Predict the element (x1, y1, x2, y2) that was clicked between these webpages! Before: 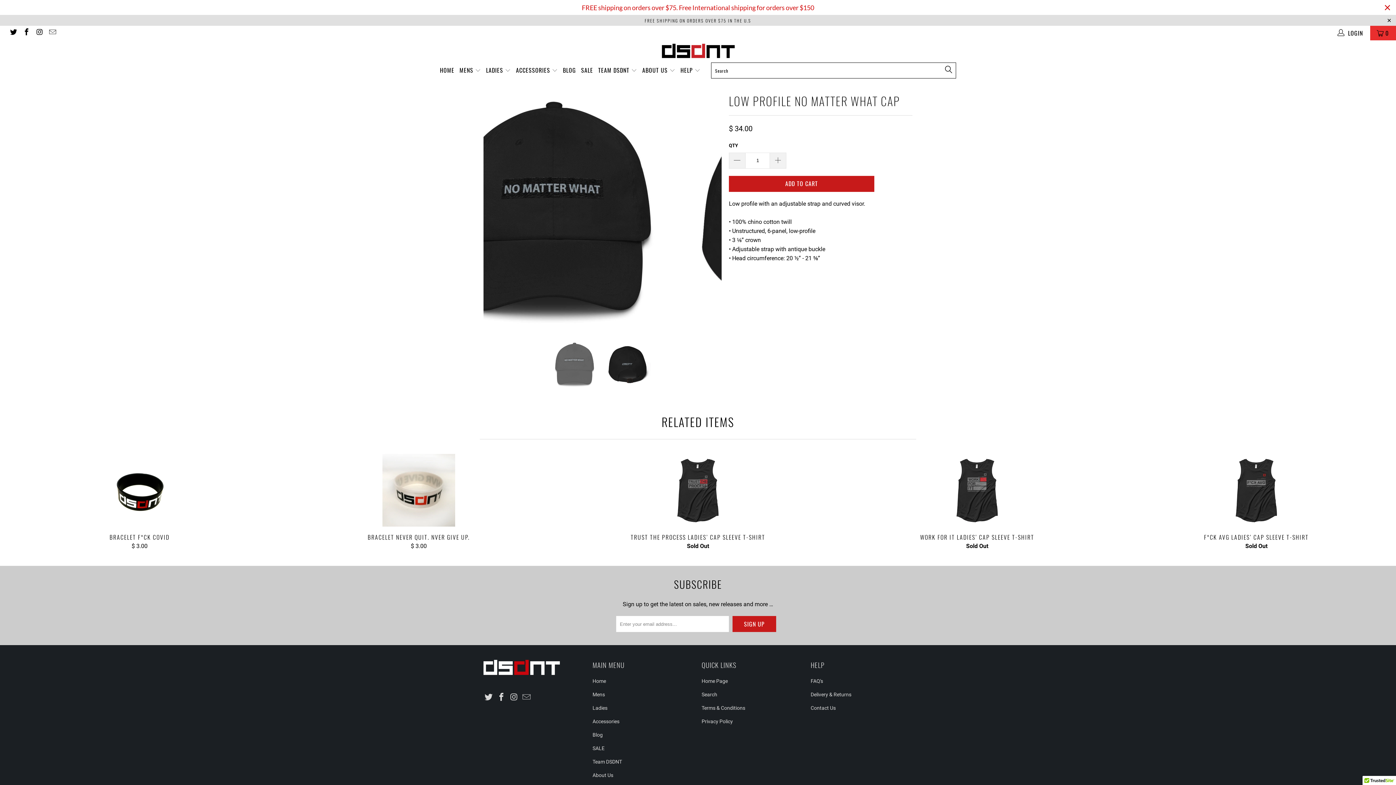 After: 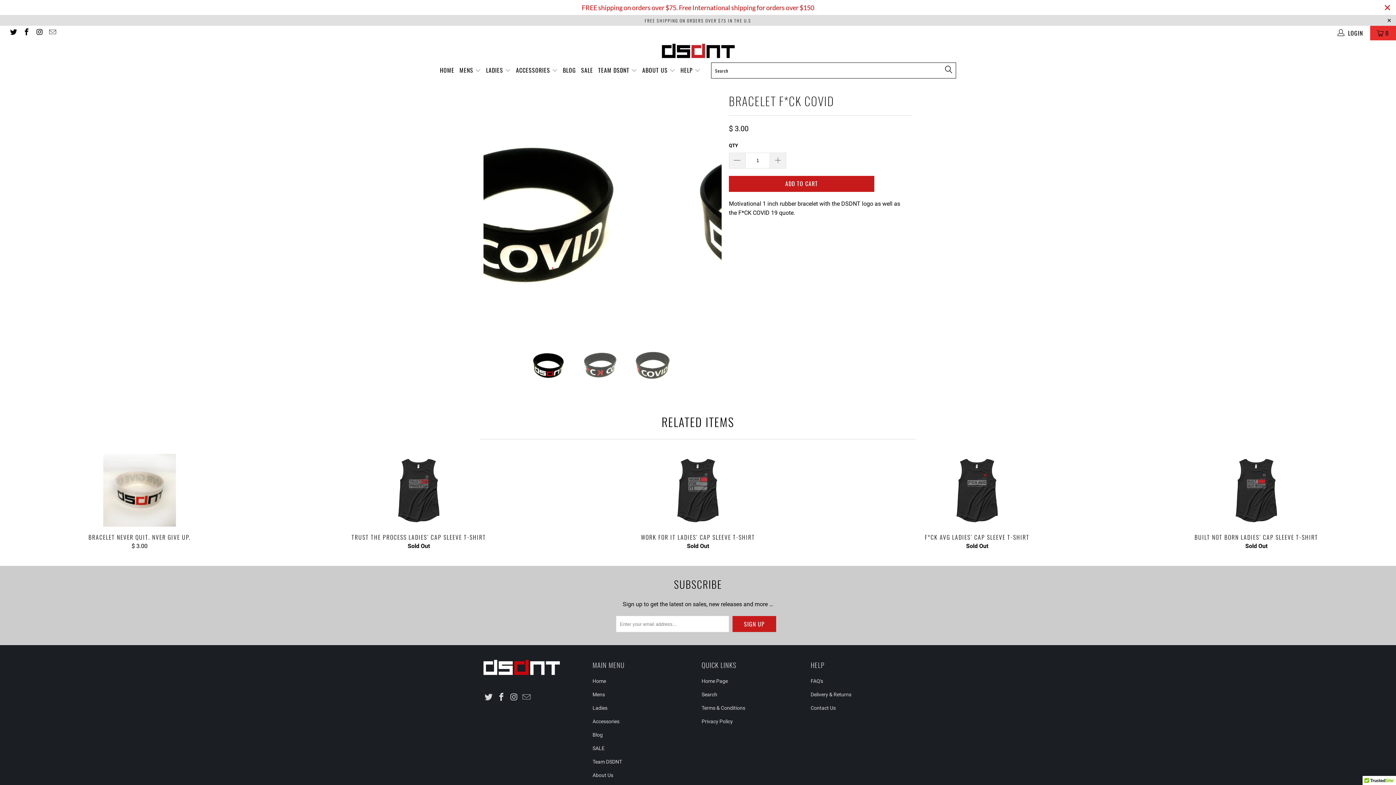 Action: bbox: (1, 439, 277, 512) label: Bracelet F*CK COVID